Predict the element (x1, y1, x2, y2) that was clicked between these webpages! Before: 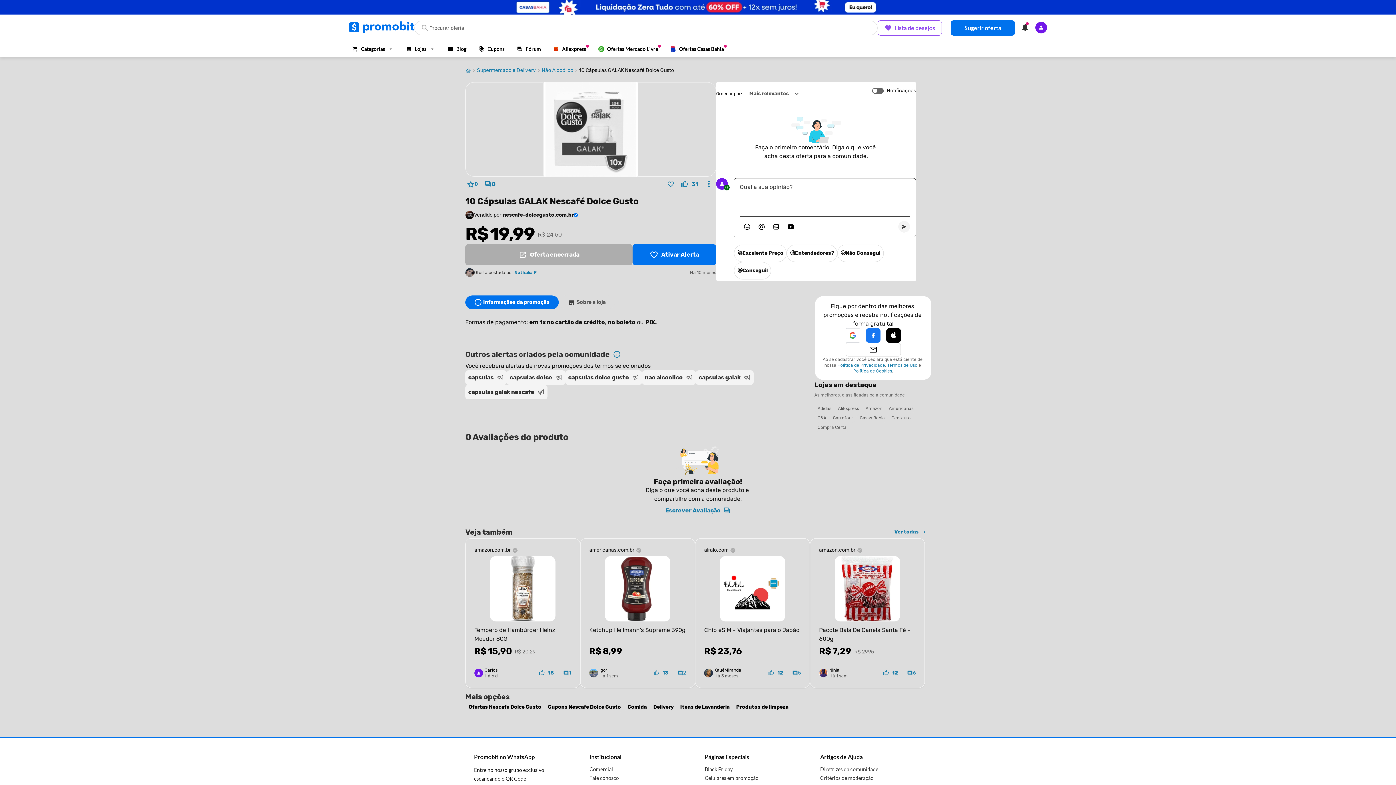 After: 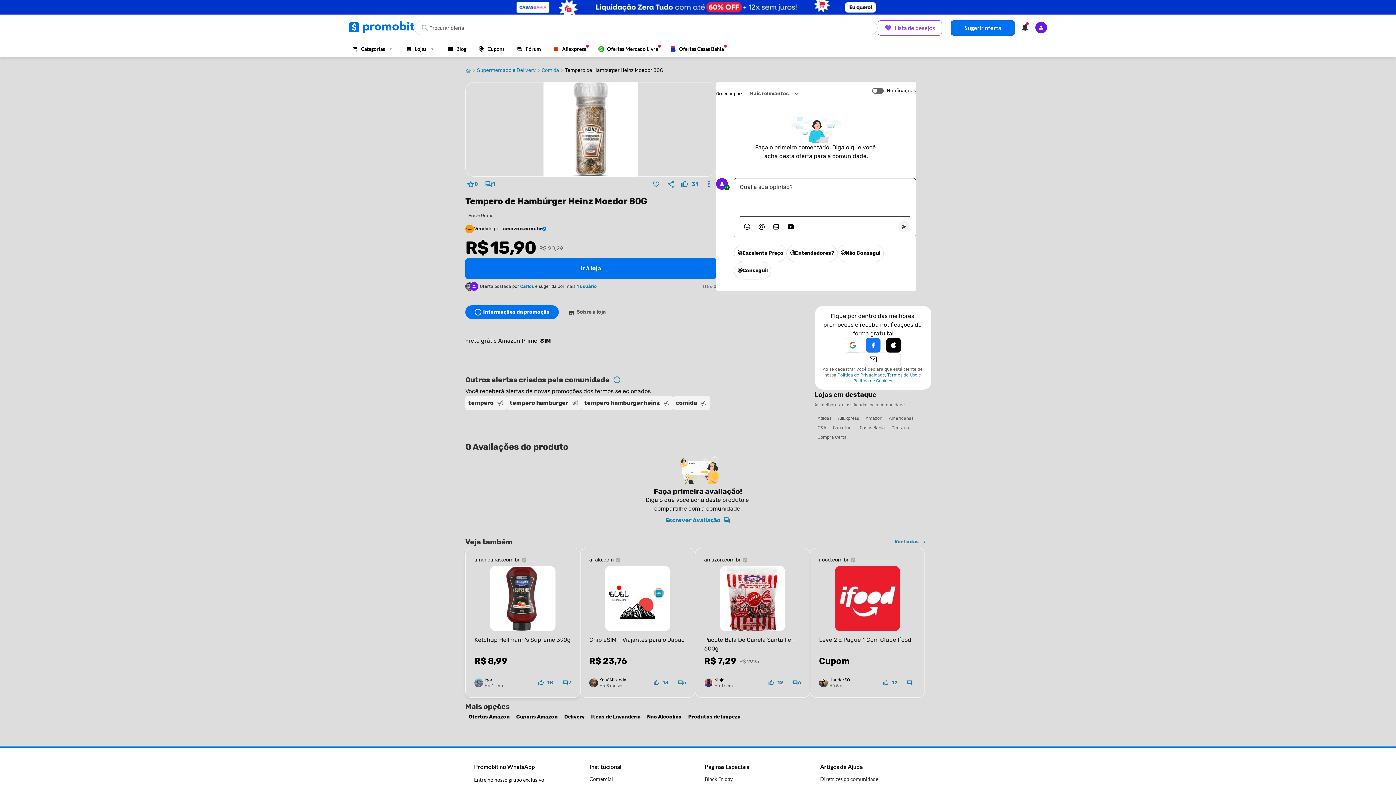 Action: bbox: (465, 538, 580, 688) label: amazon.com.br
Tempero de Hambúrger Heinz Moedor 80G
R$ 20,29
R$15,90

Carlos

Há 6 d

18

1